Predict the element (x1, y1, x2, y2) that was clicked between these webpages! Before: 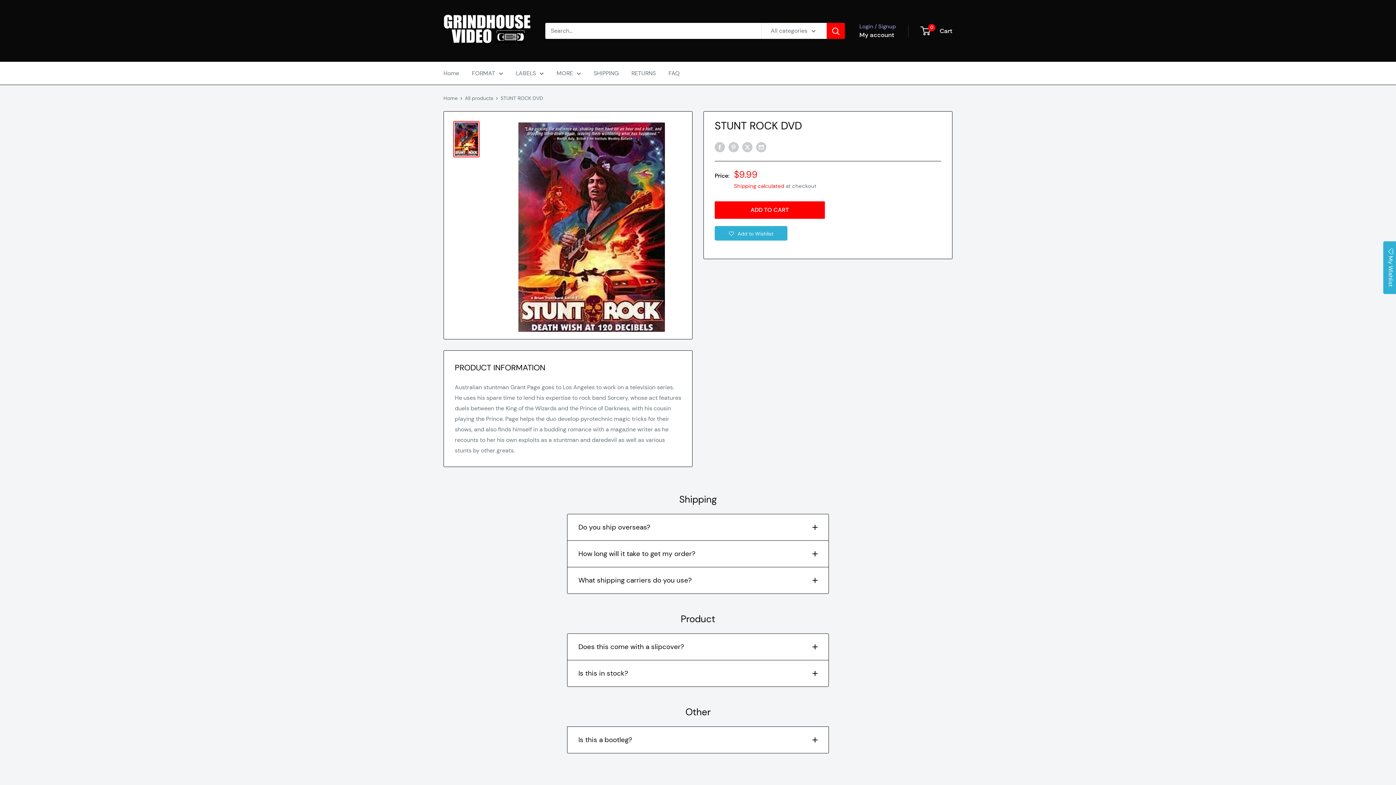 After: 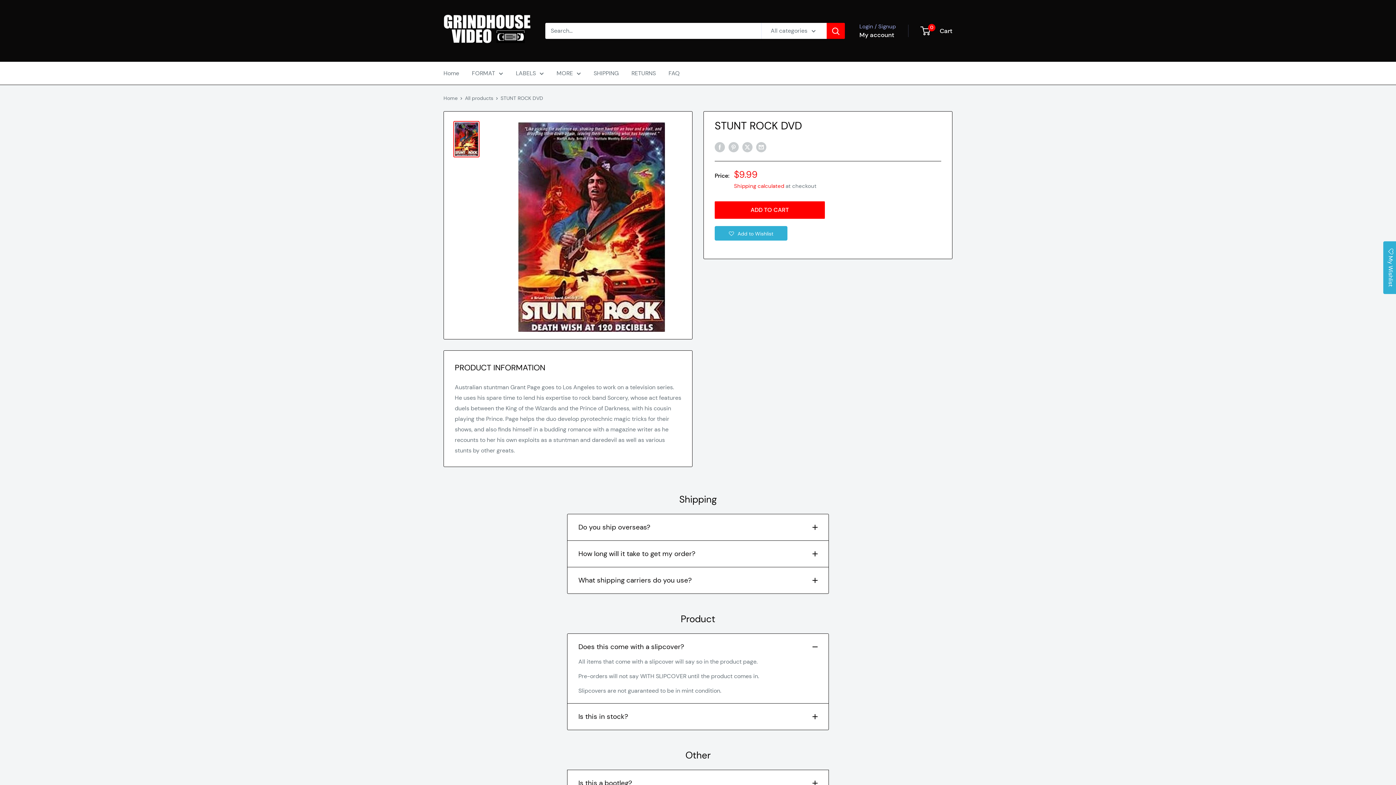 Action: label: Does this come with a slipcover? bbox: (578, 641, 817, 653)